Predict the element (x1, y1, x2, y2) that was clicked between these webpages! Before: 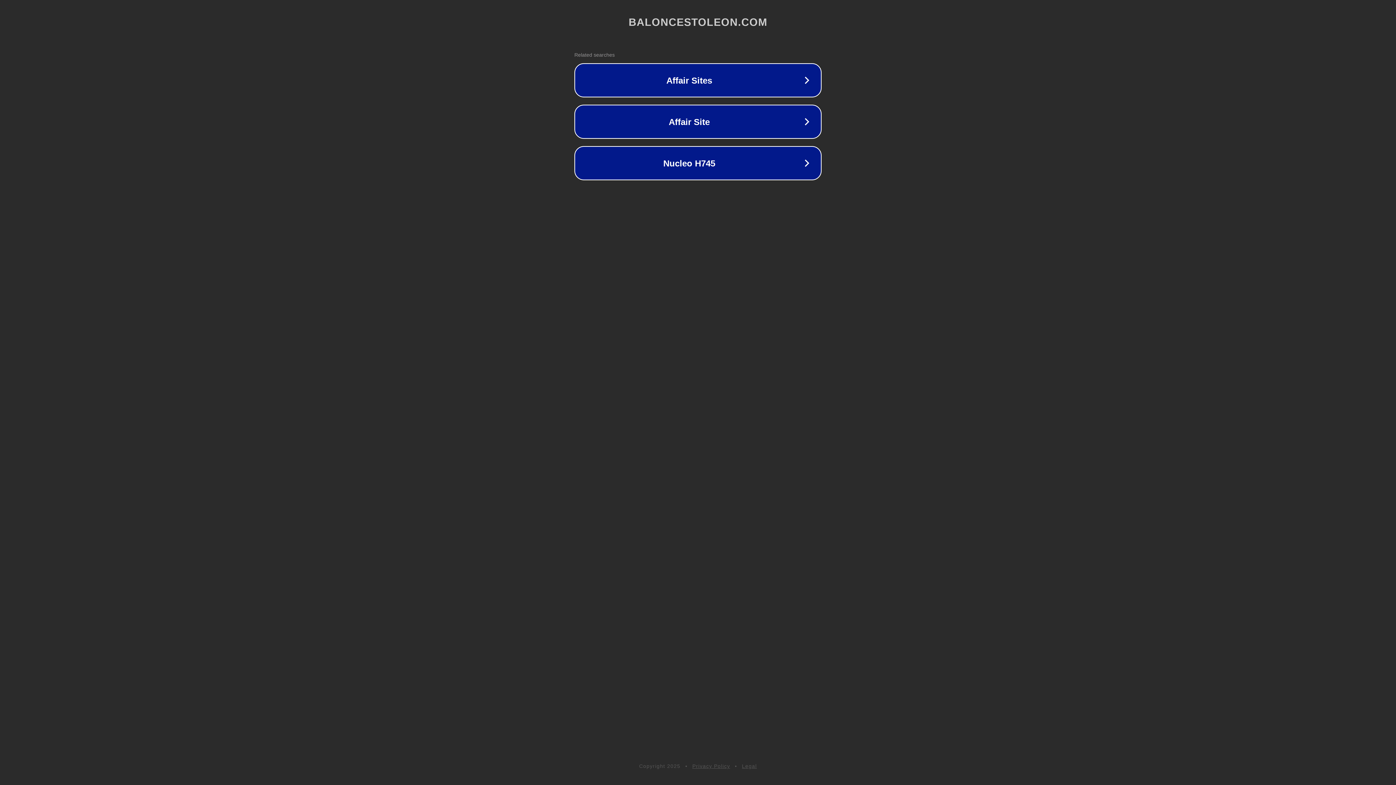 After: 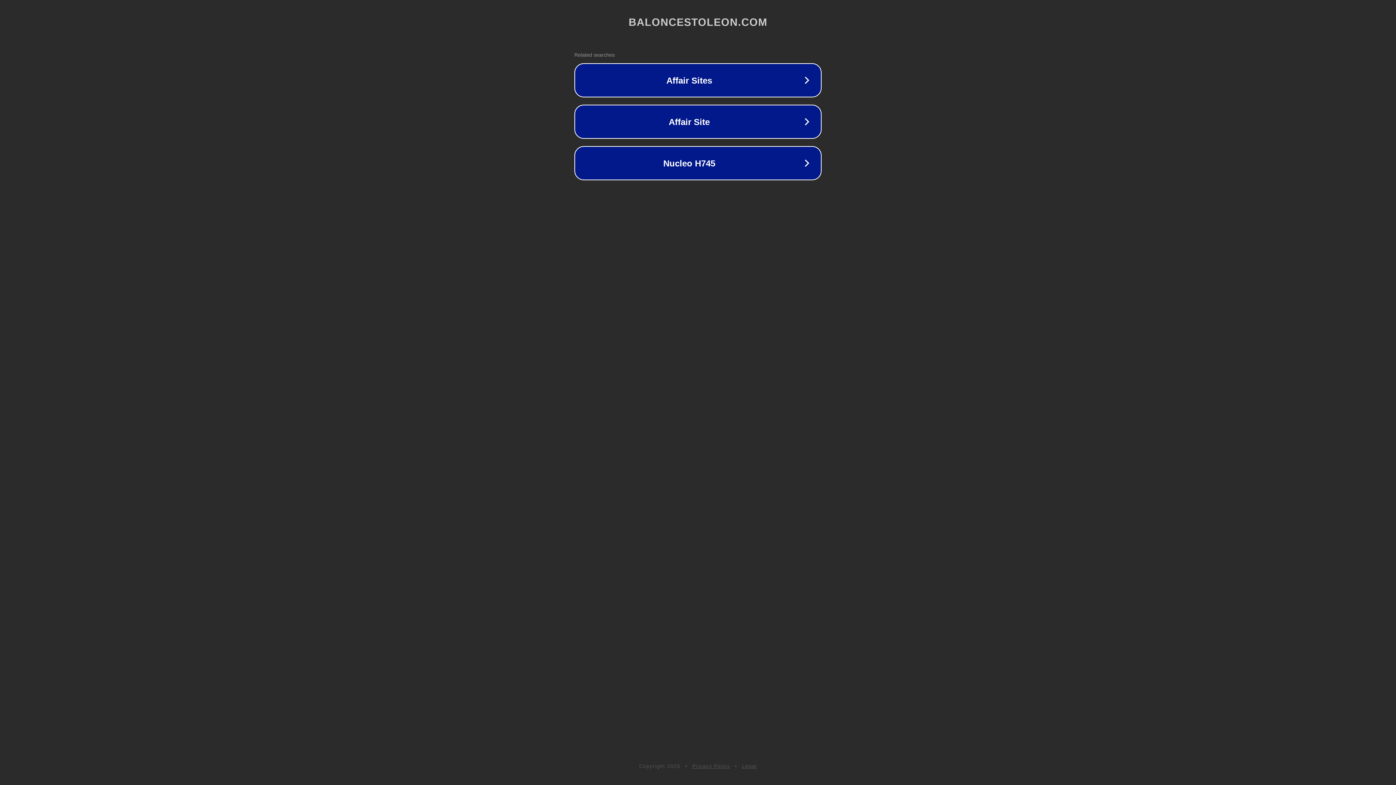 Action: label: Legal bbox: (742, 763, 757, 769)